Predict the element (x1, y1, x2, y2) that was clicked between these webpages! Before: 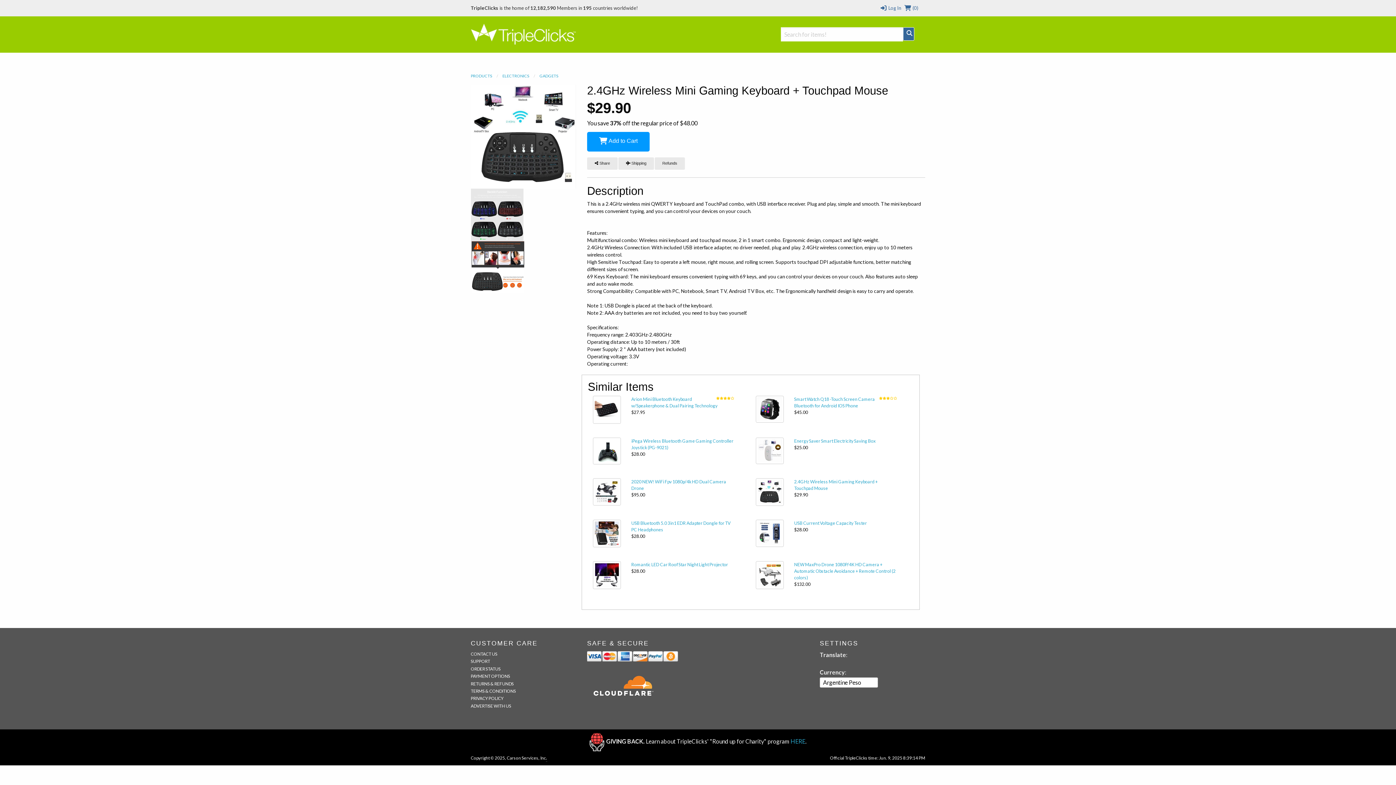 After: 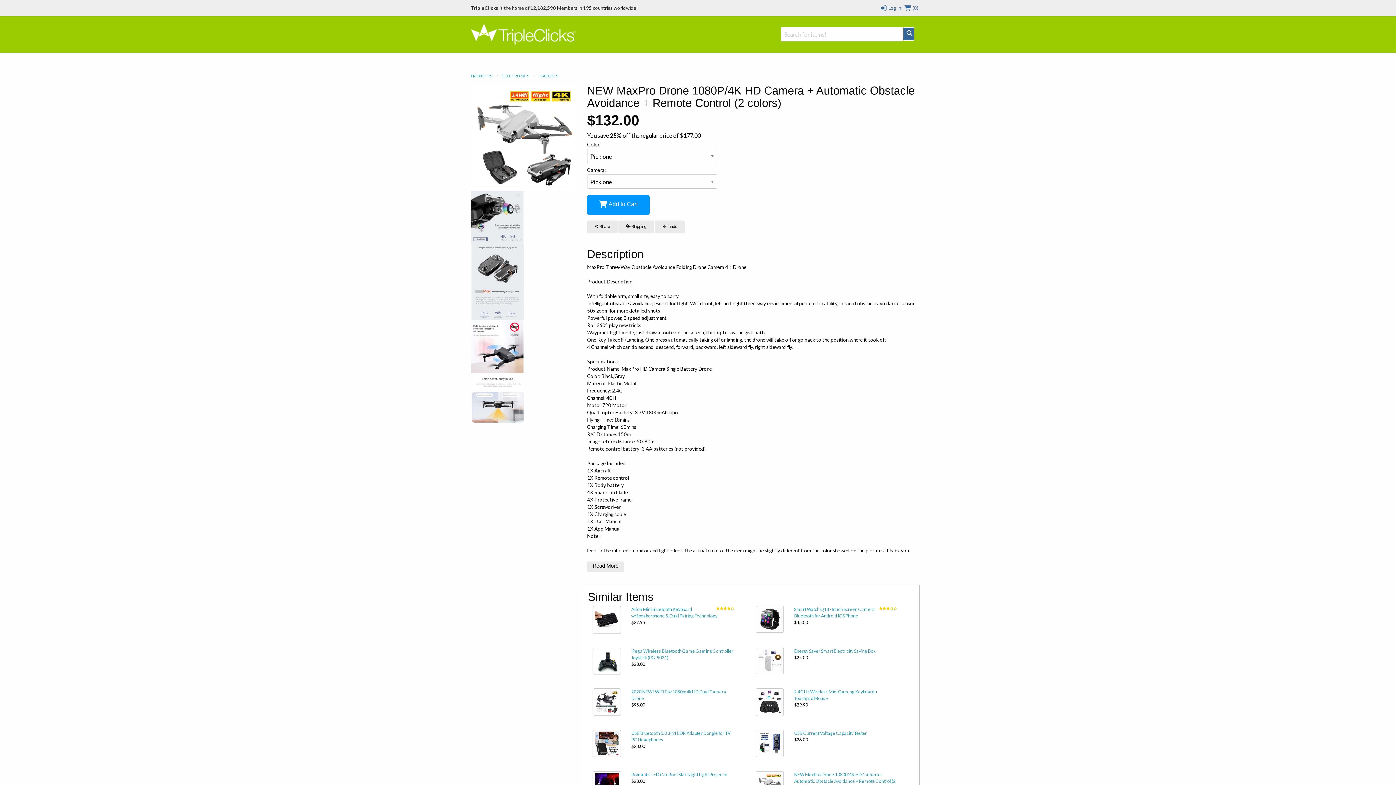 Action: label: NEW MaxPro Drone 1080P/4K HD Camera + Automatic Obstacle Avoidance + Remote Control (2 colors) bbox: (794, 562, 895, 580)